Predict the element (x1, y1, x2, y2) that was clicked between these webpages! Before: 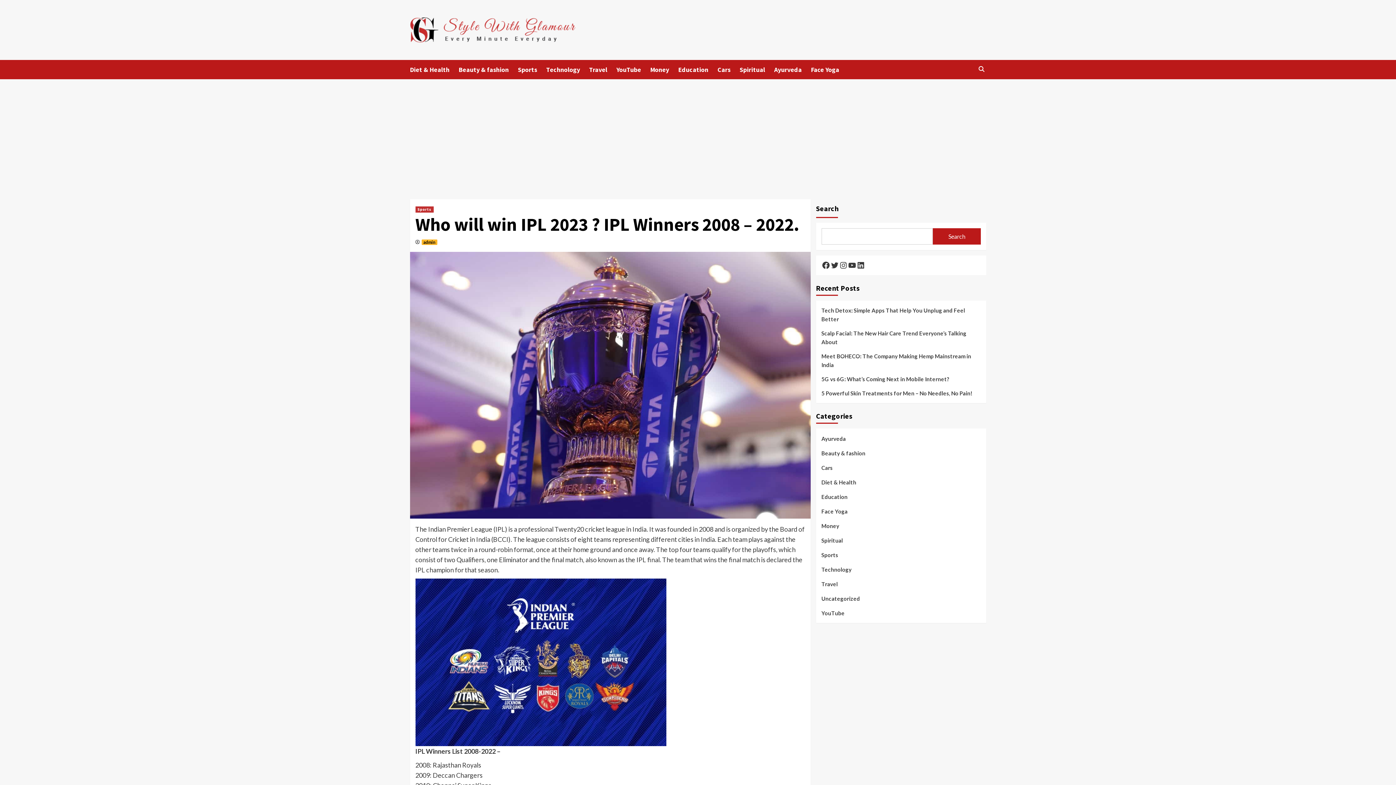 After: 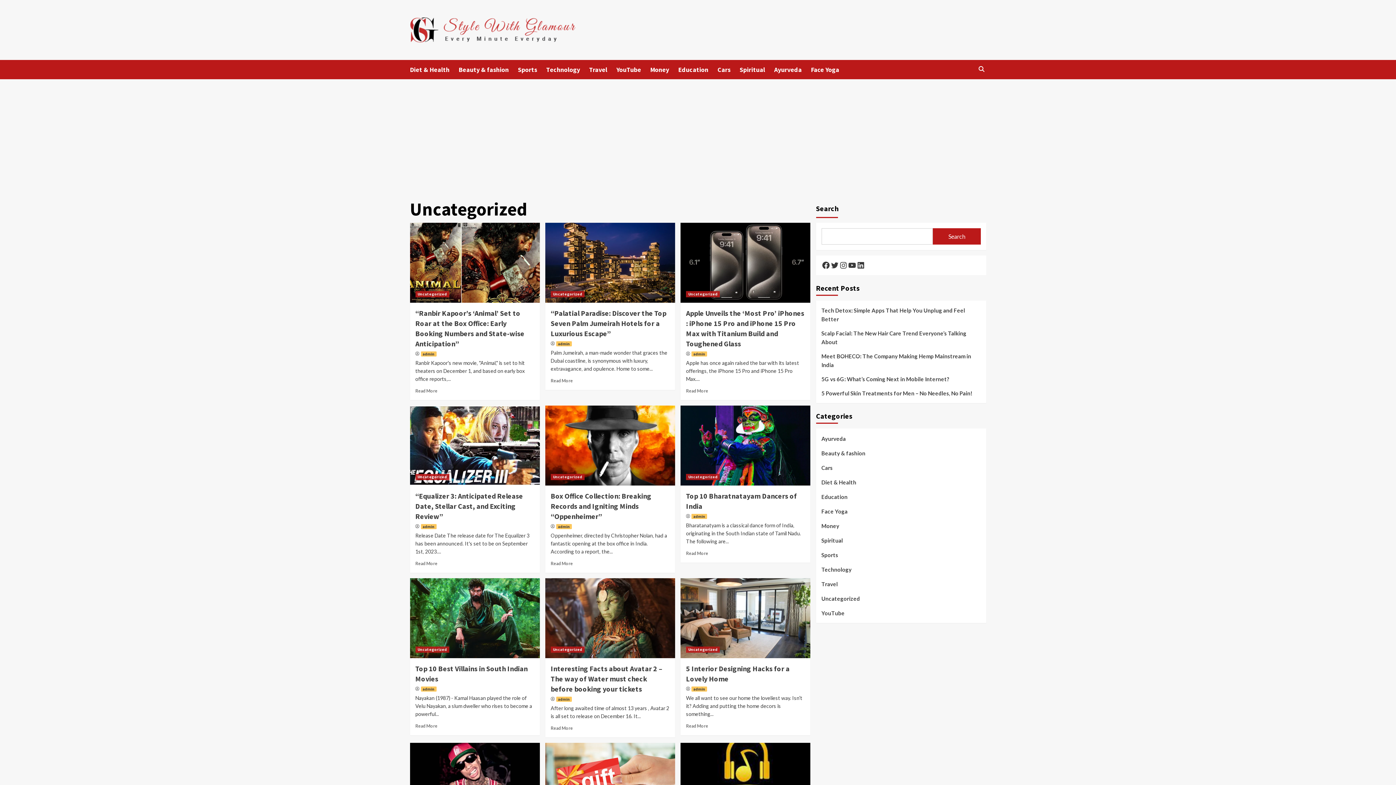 Action: bbox: (821, 594, 860, 608) label: Uncategorized